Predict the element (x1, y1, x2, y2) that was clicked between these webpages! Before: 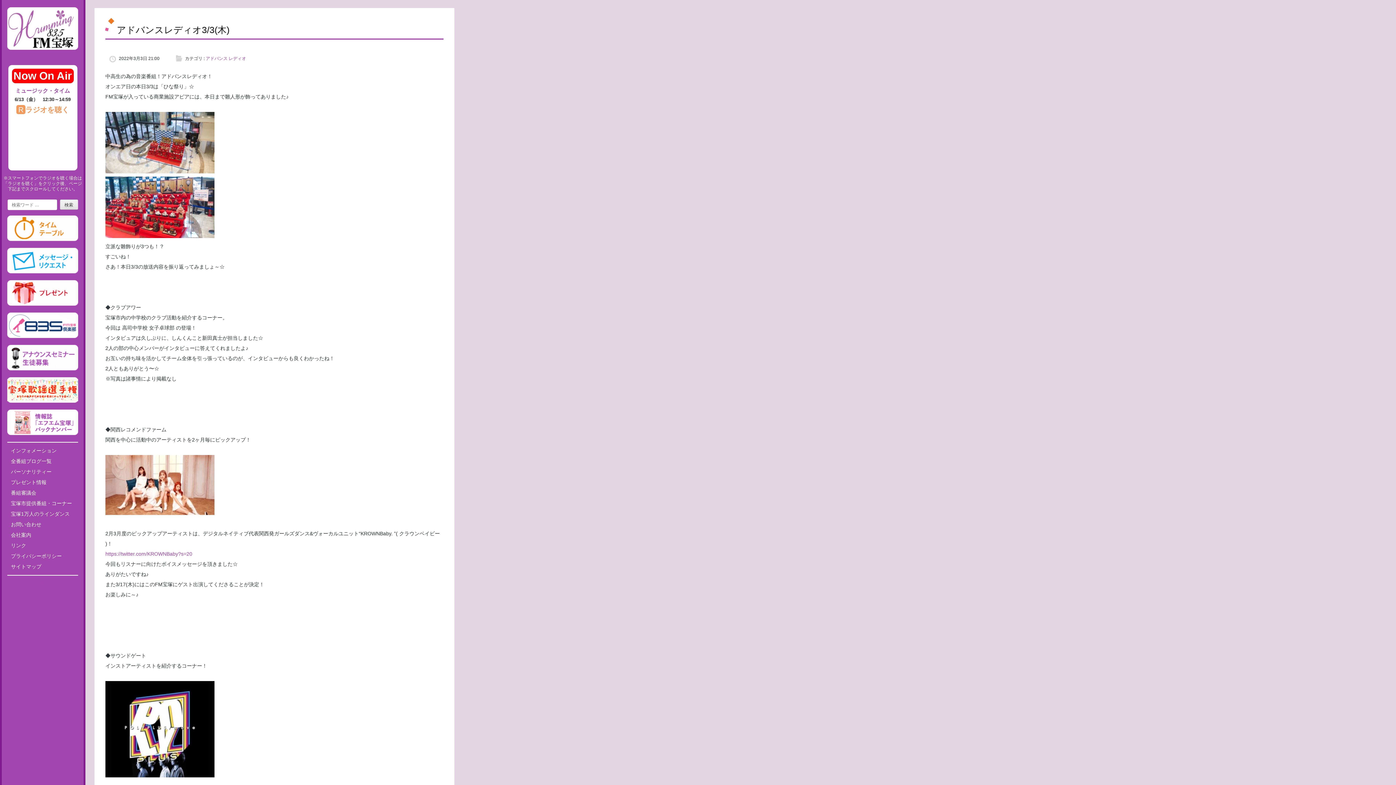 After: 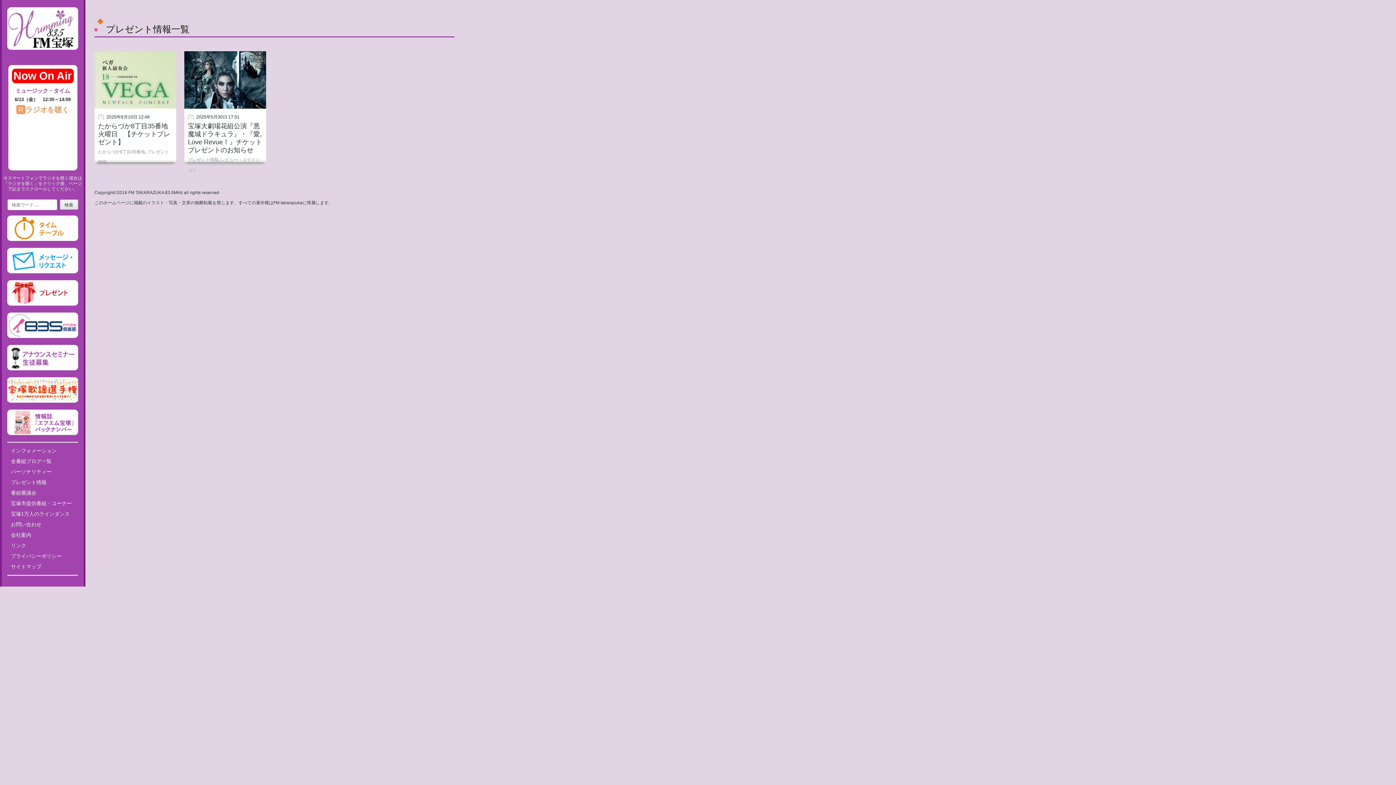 Action: bbox: (7, 301, 78, 306)